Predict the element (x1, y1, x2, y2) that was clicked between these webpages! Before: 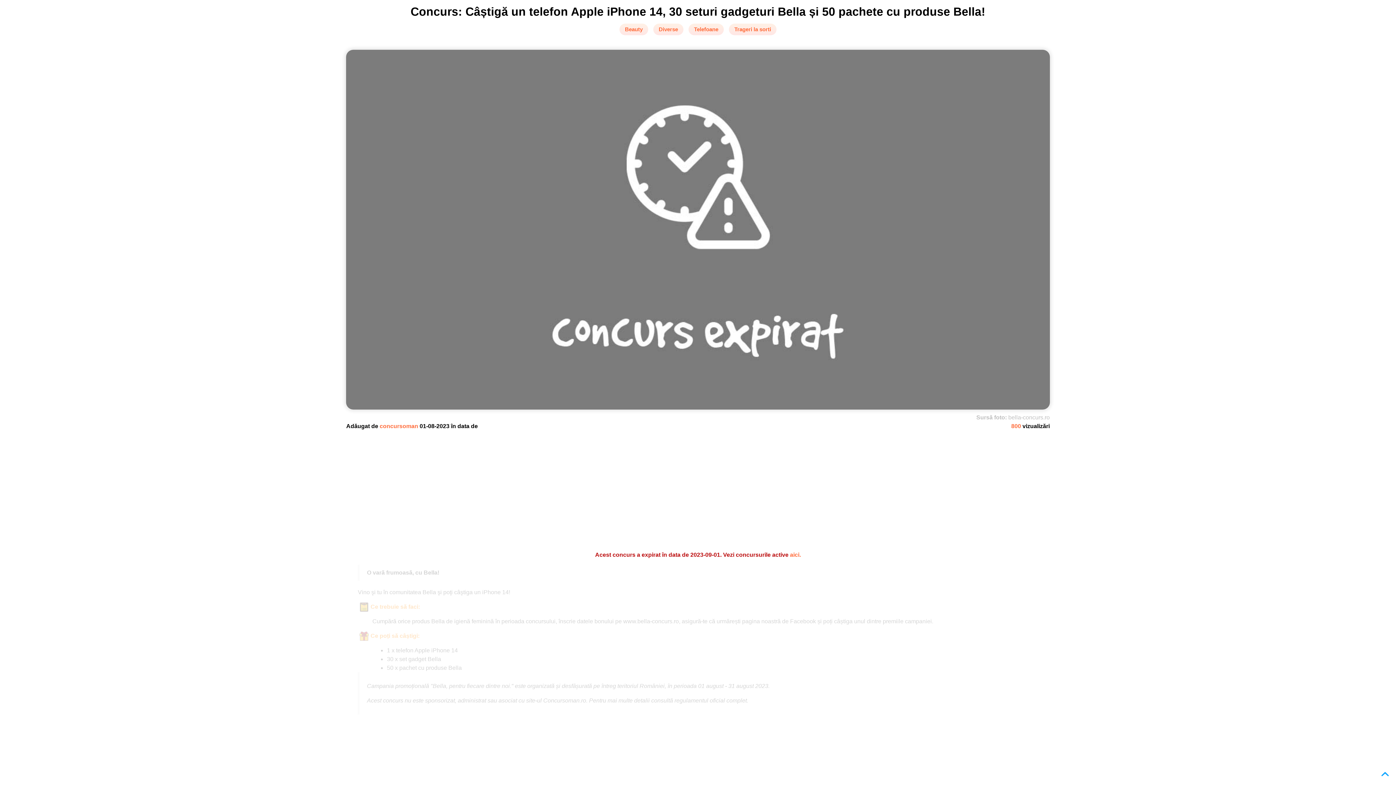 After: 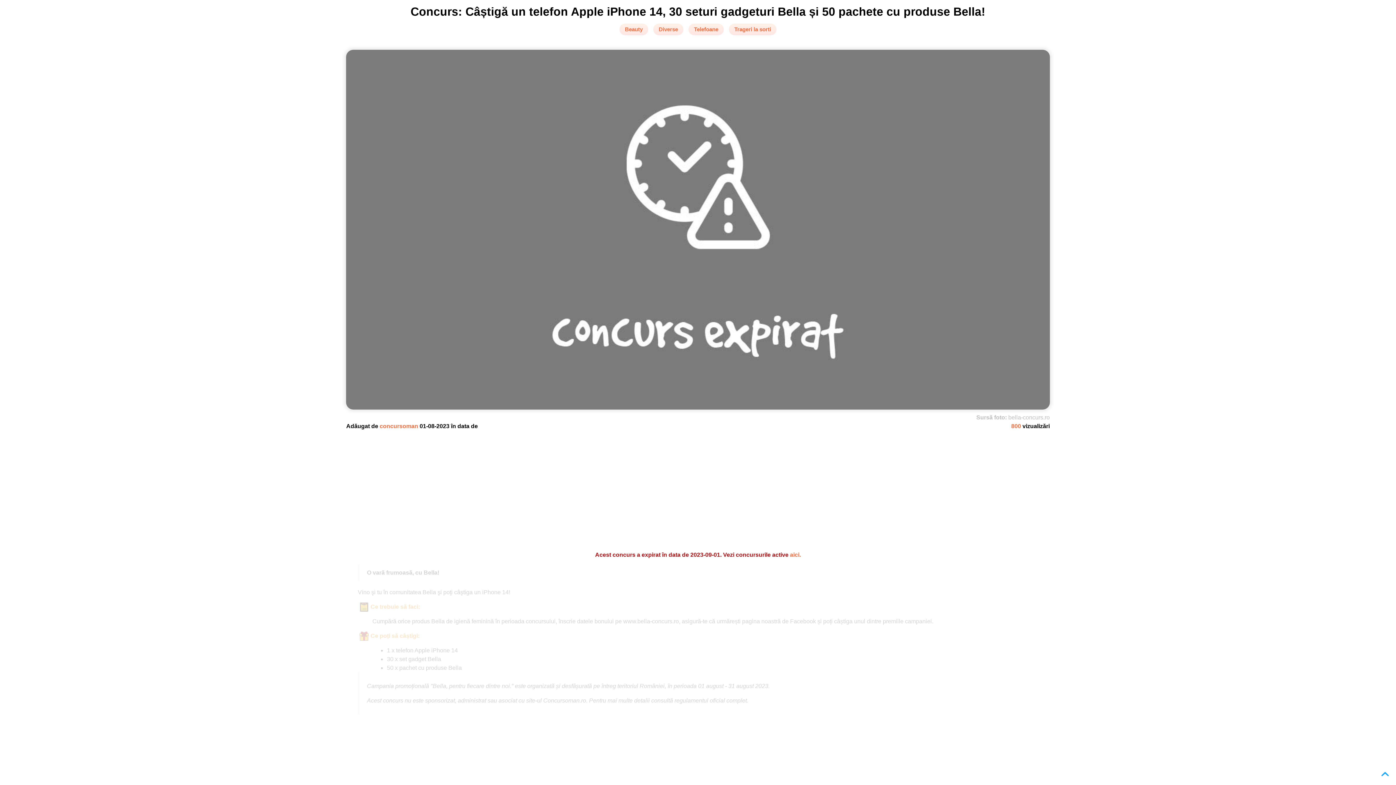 Action: bbox: (357, 436, 1038, 538)